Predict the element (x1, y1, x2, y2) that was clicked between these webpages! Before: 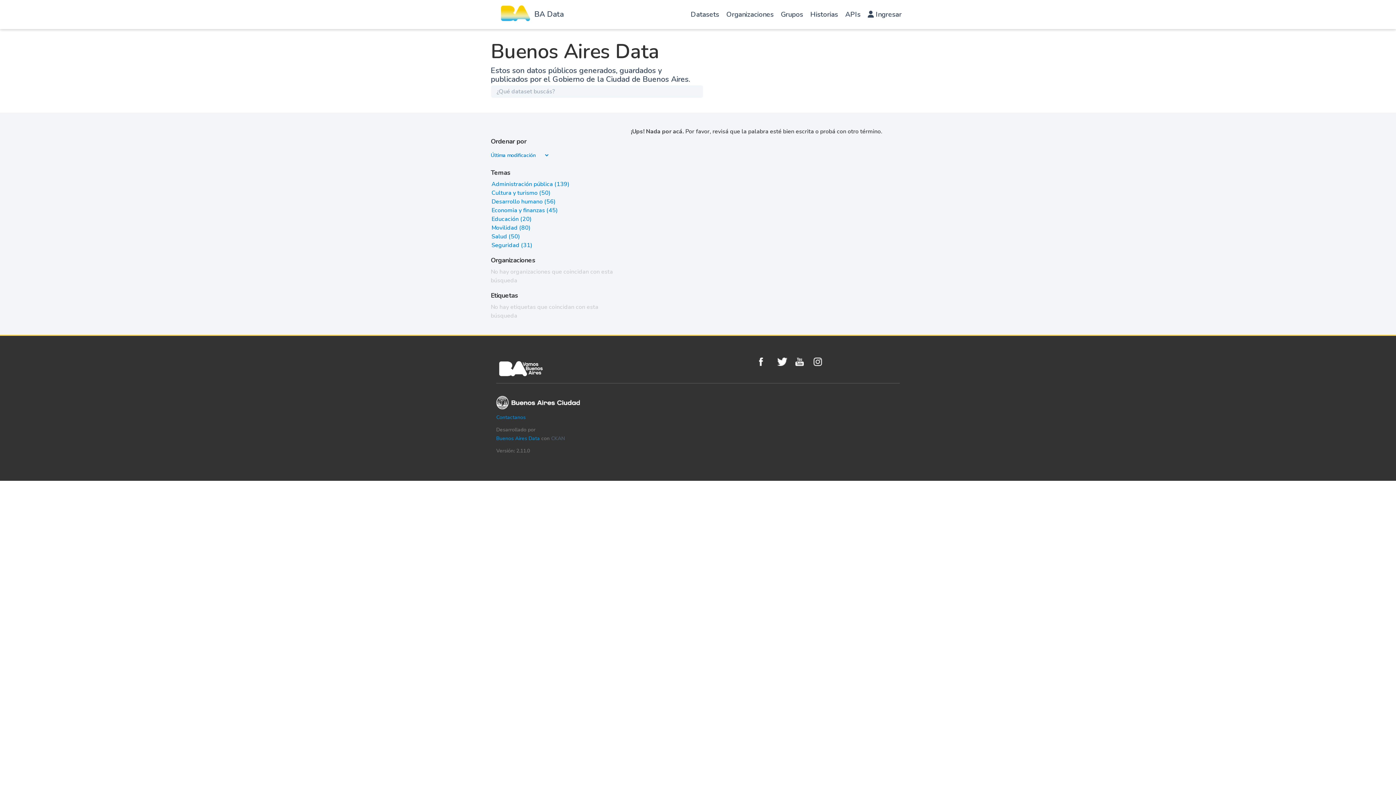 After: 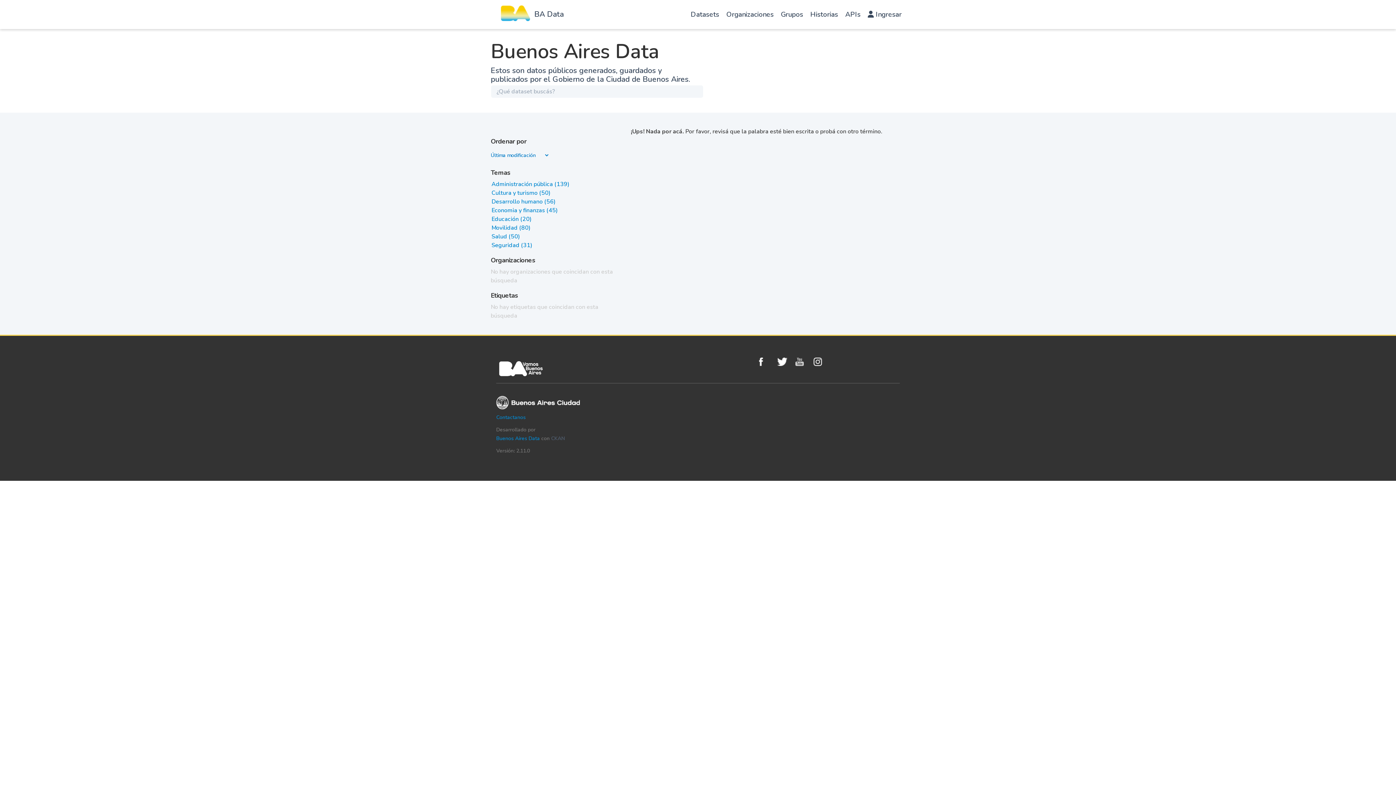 Action: label: Youtube bbox: (795, 357, 810, 366)